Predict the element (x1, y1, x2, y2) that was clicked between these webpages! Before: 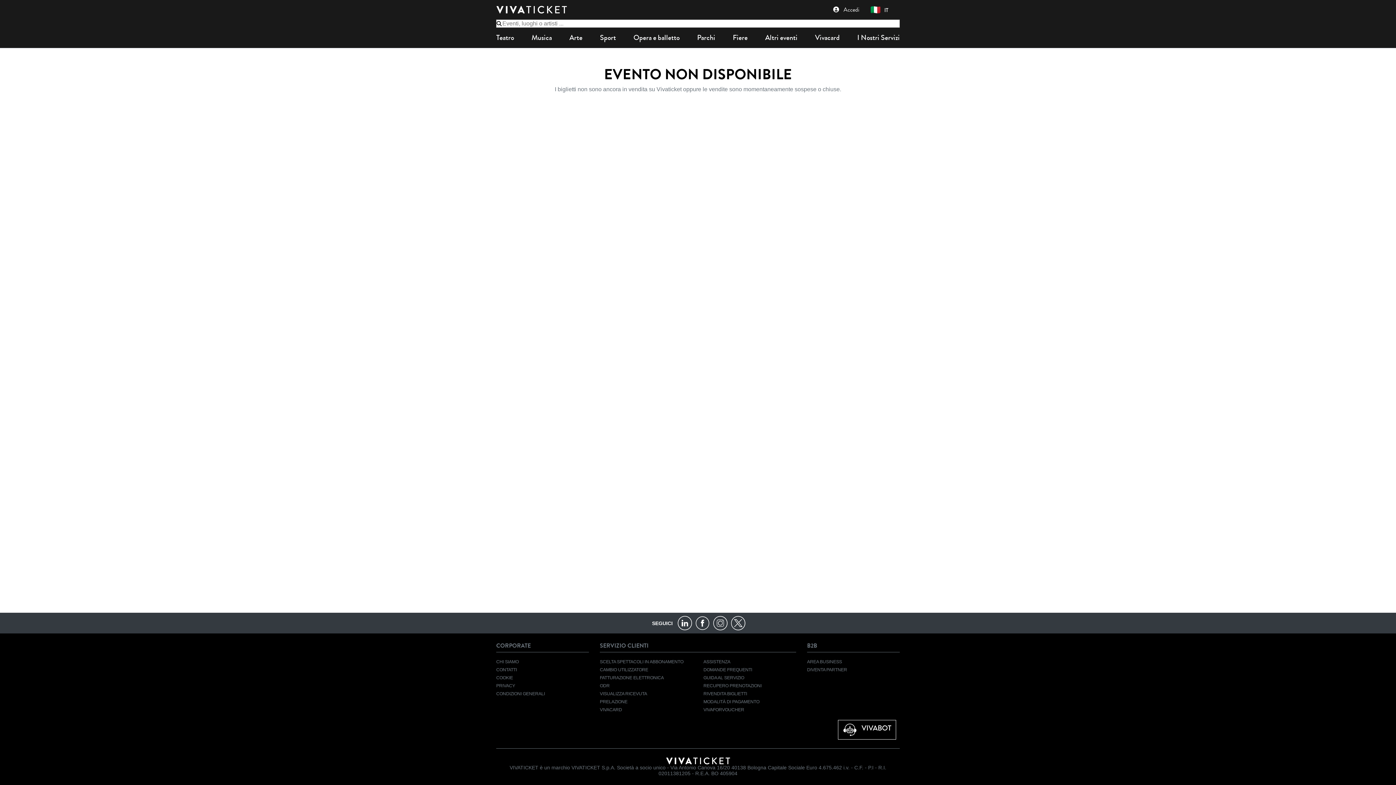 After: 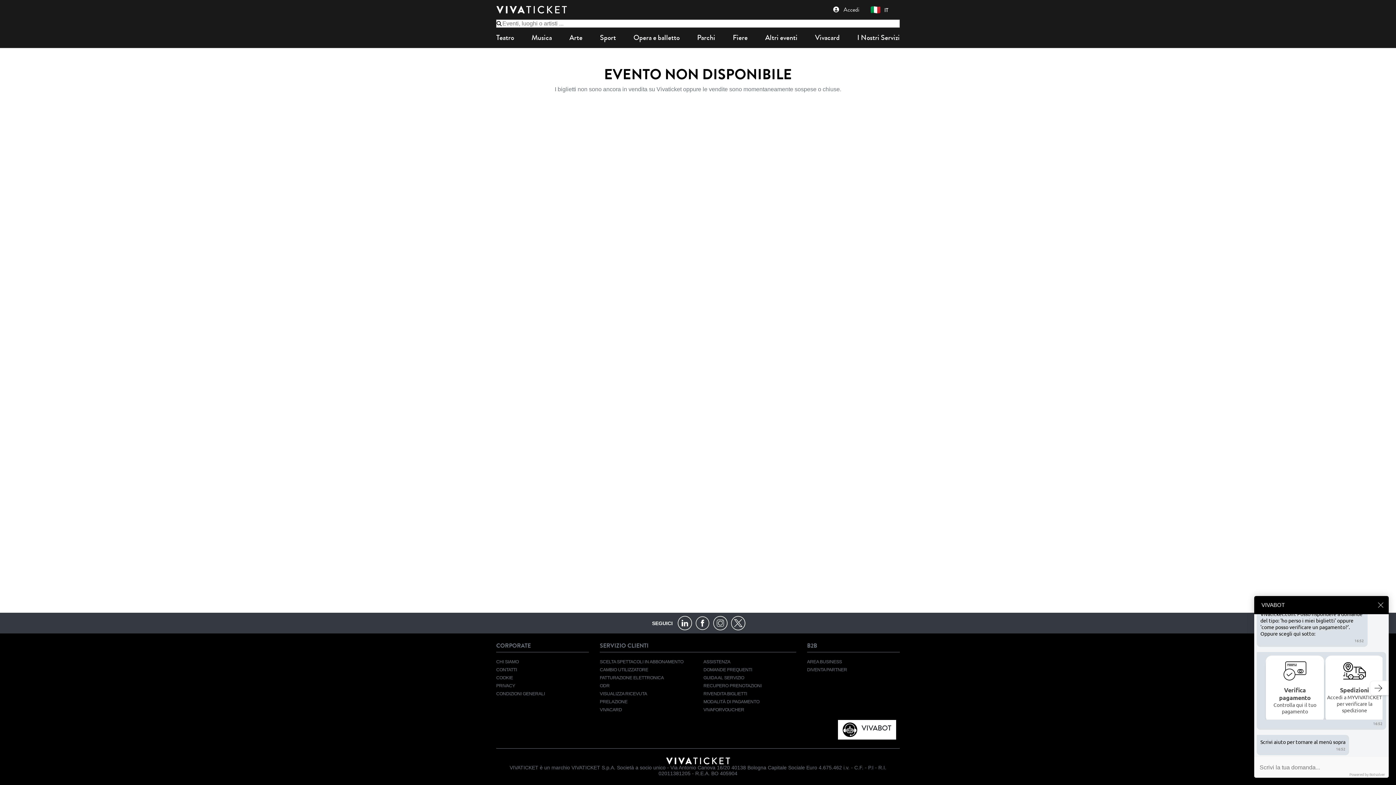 Action: label:  VIVABOT bbox: (851, 732, 896, 751)